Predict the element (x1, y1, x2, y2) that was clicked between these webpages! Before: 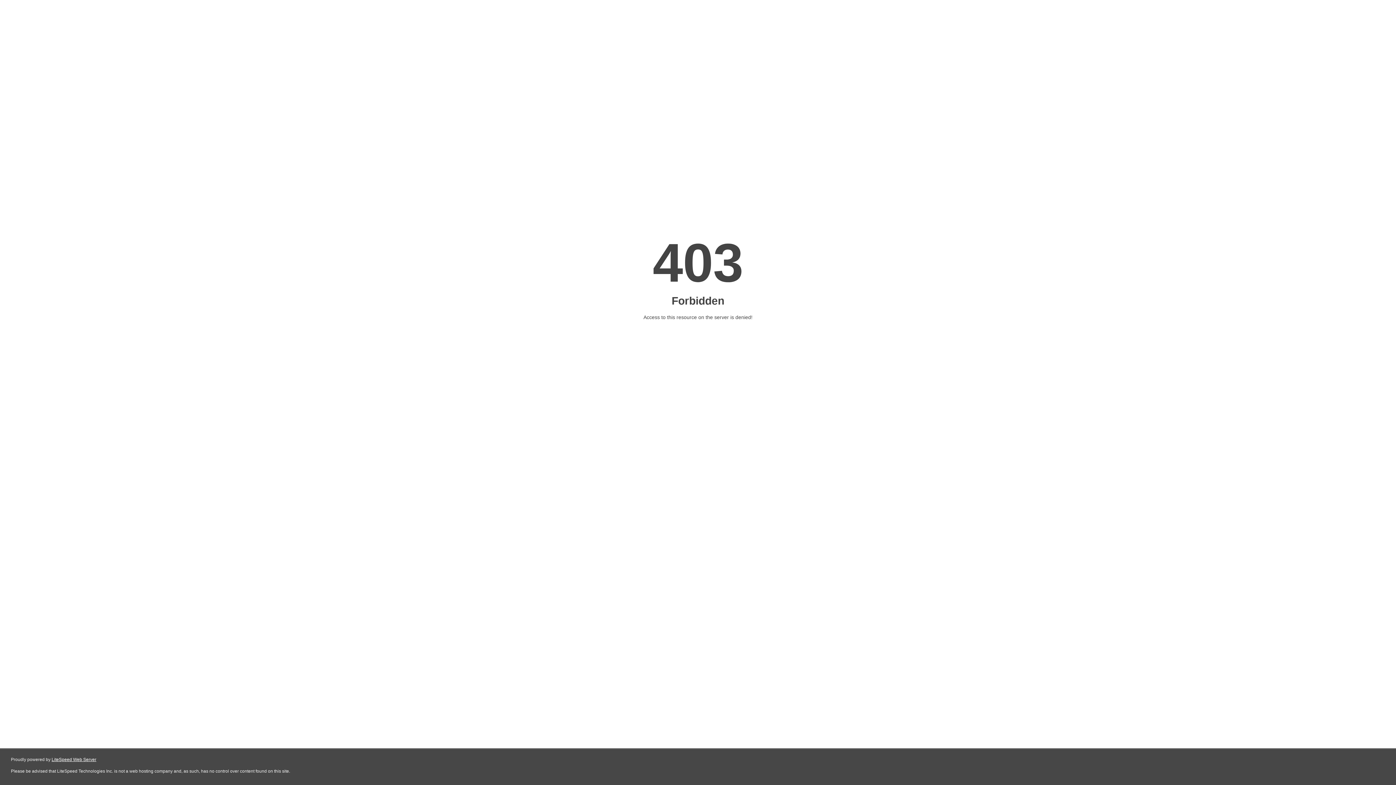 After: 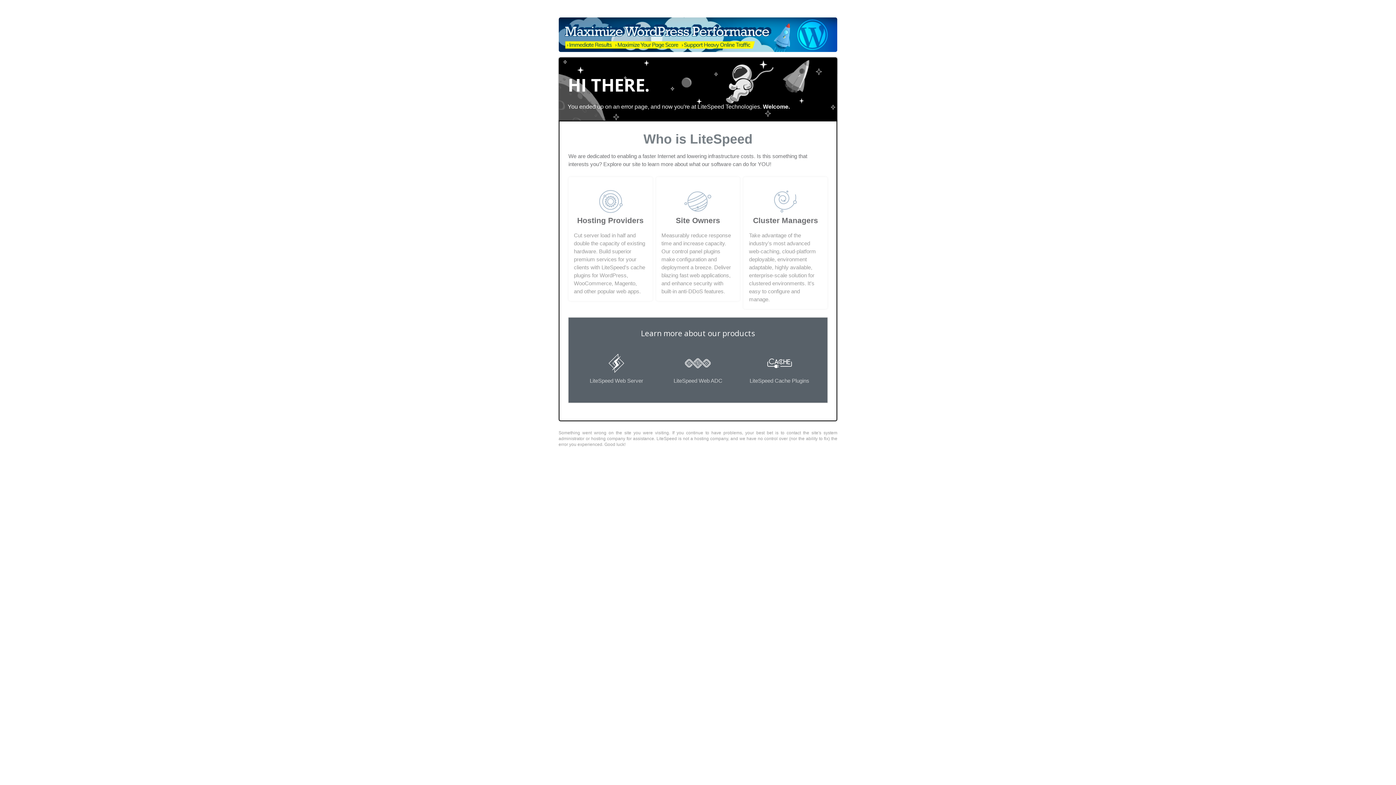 Action: bbox: (51, 757, 96, 762) label: LiteSpeed Web Server